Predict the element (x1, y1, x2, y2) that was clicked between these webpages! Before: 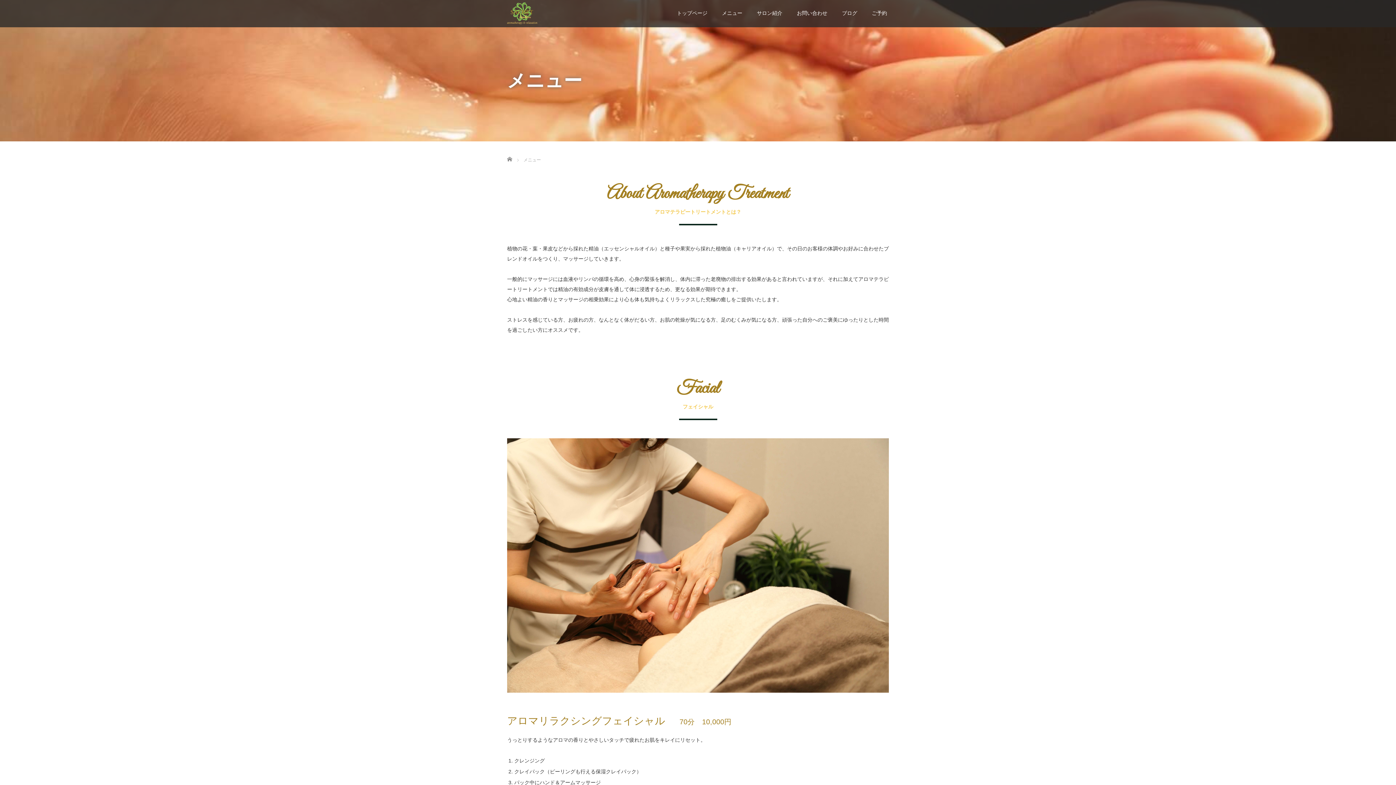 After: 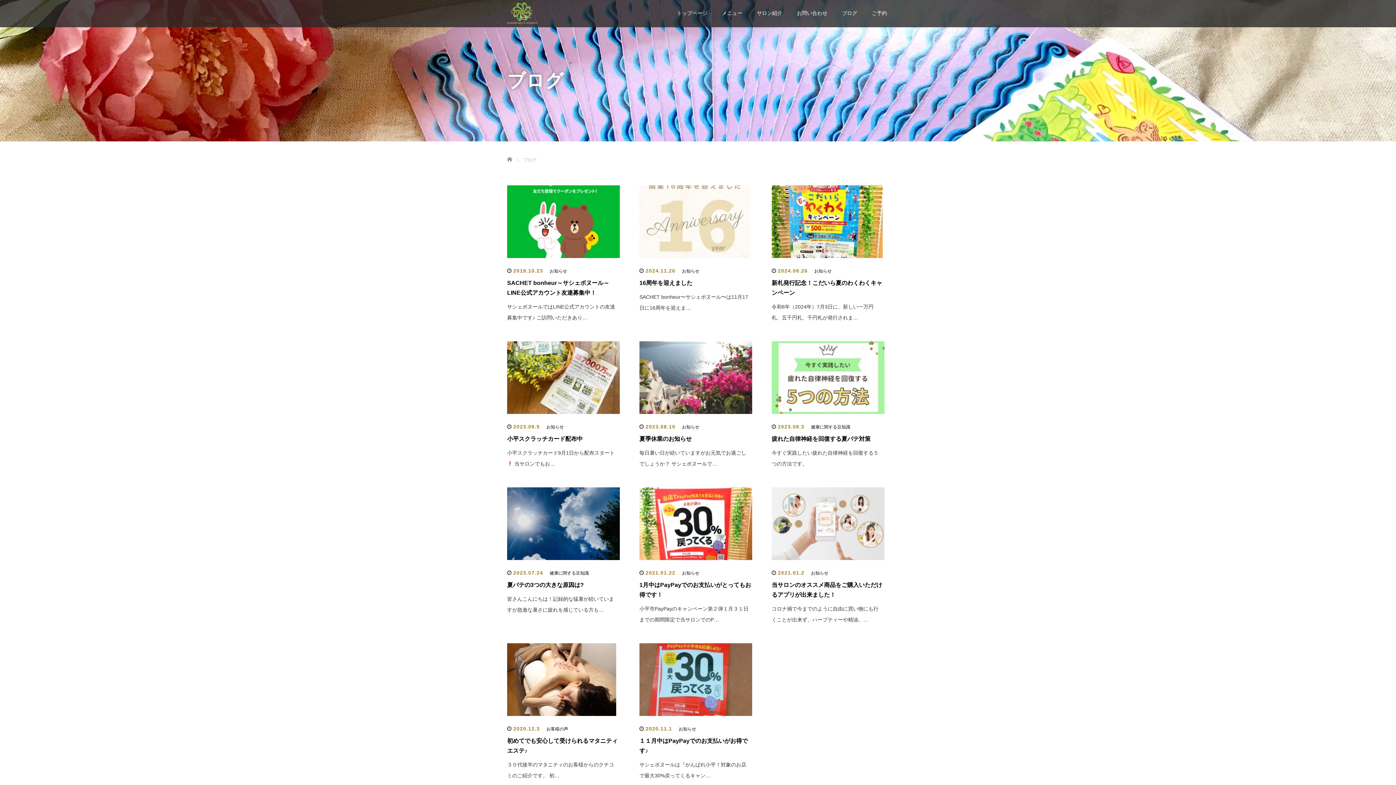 Action: bbox: (834, 4, 864, 27) label: ブログ